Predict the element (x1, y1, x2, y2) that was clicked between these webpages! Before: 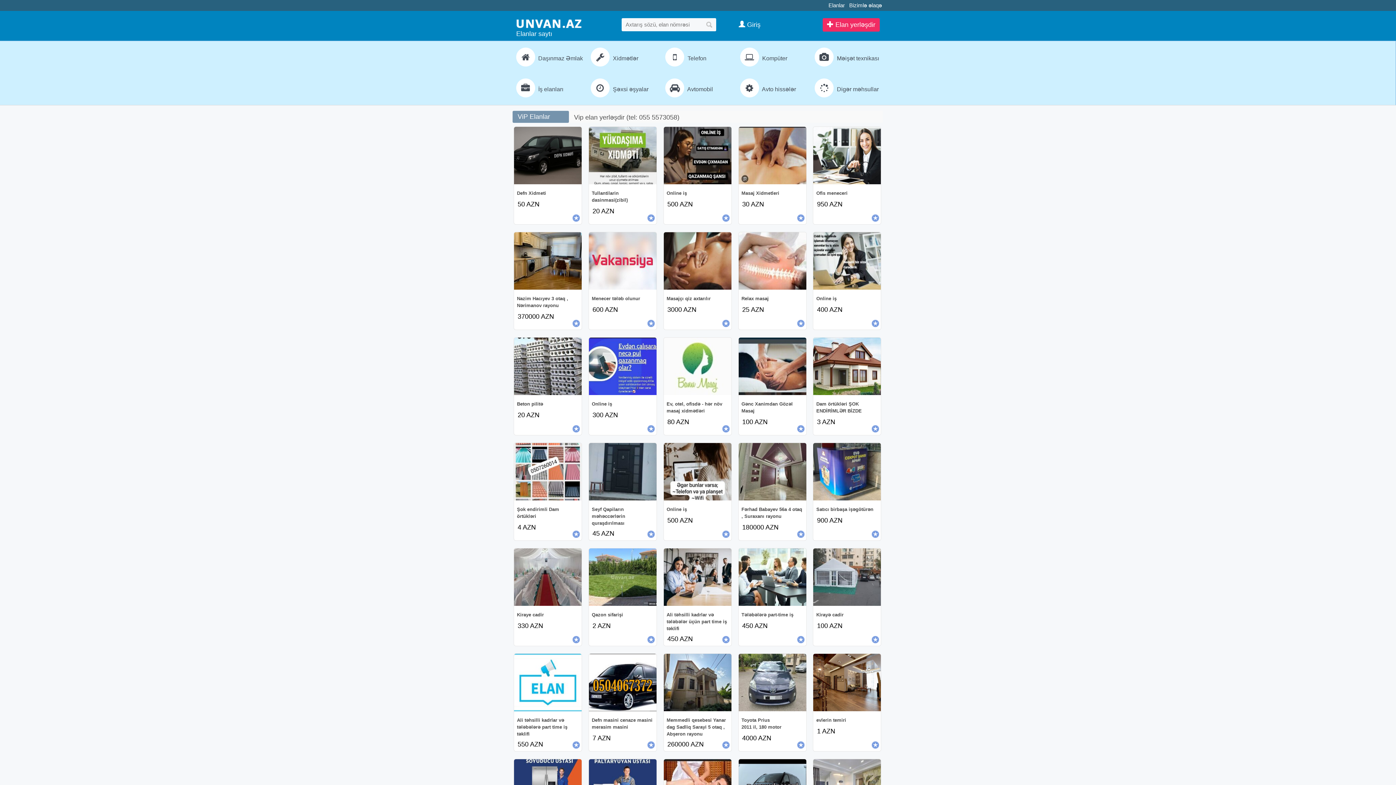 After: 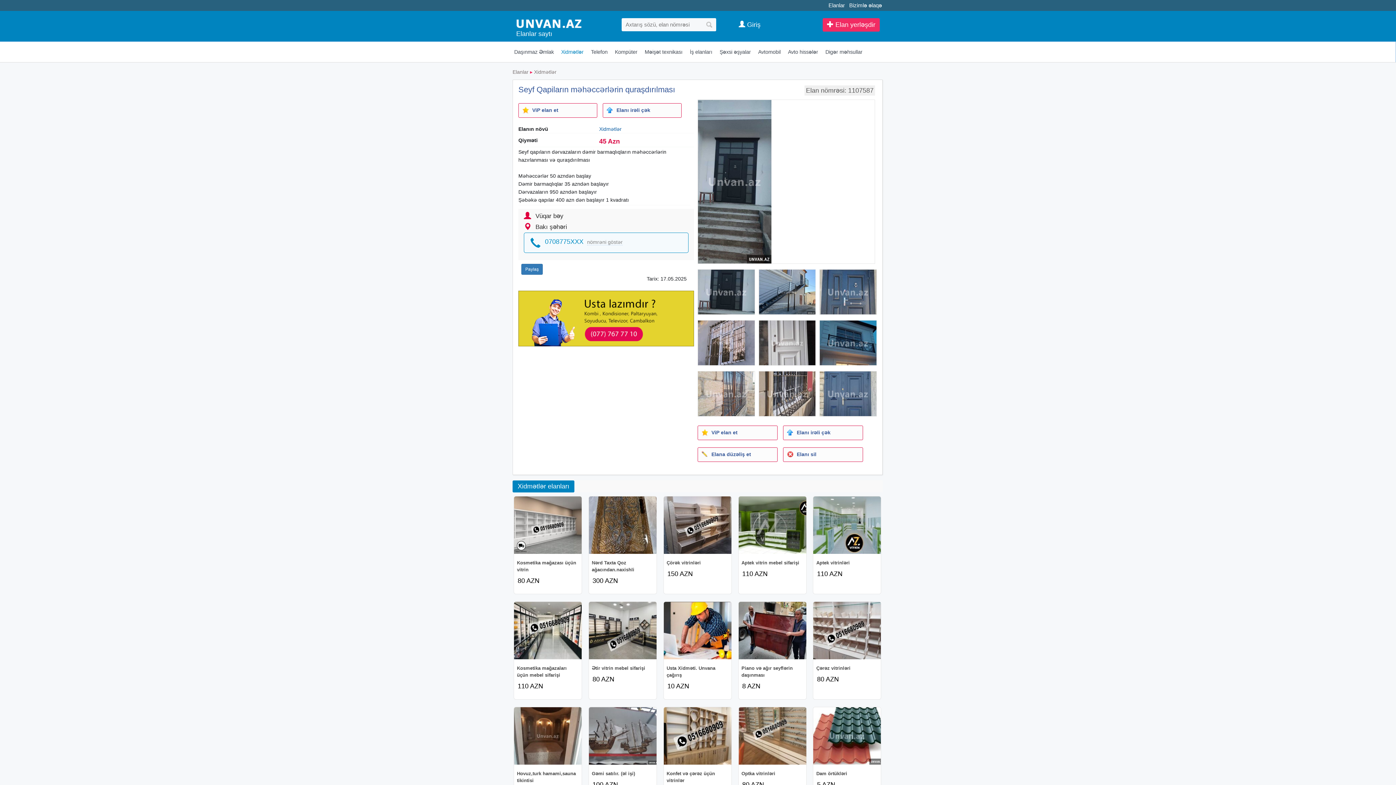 Action: bbox: (589, 443, 656, 500)